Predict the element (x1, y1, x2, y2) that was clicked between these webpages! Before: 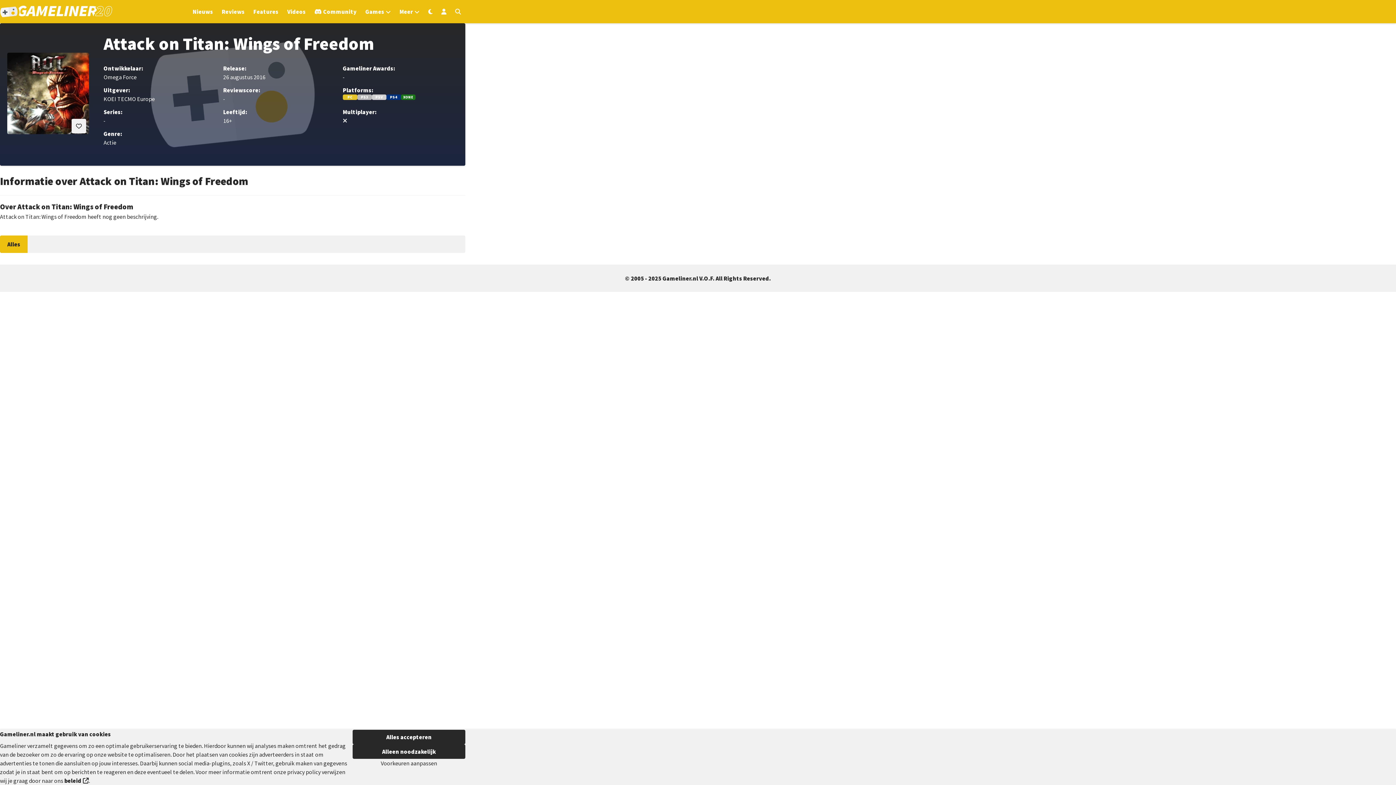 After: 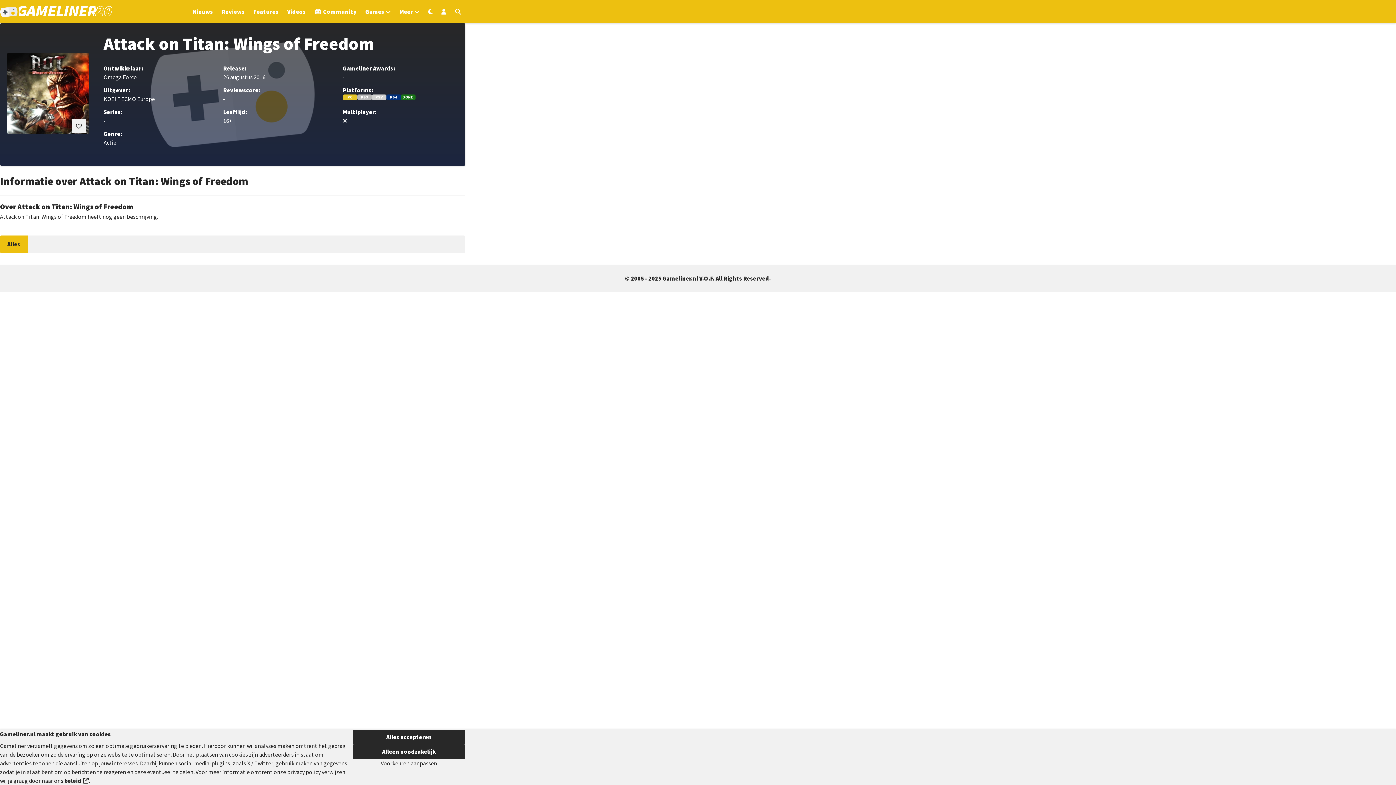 Action: bbox: (7, 240, 20, 248) label: Alles